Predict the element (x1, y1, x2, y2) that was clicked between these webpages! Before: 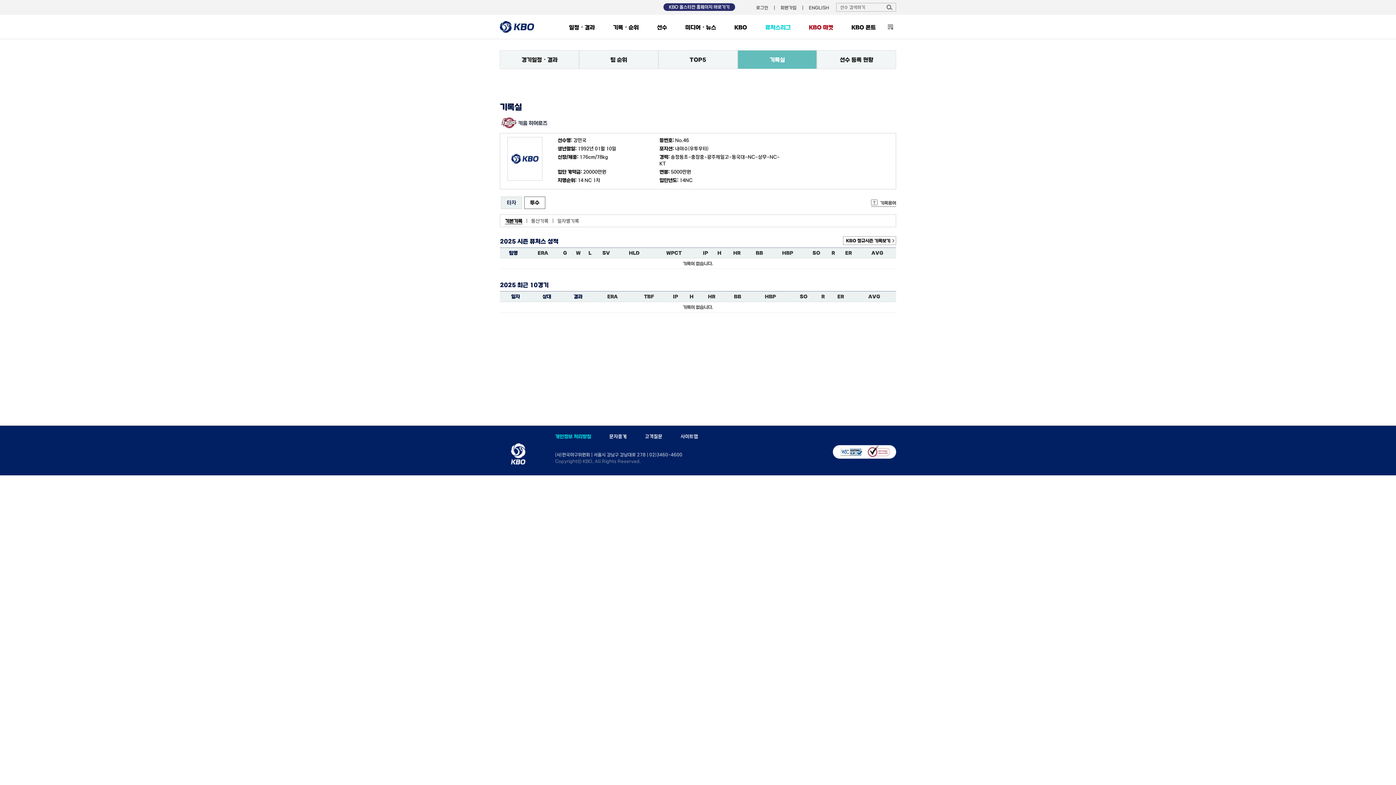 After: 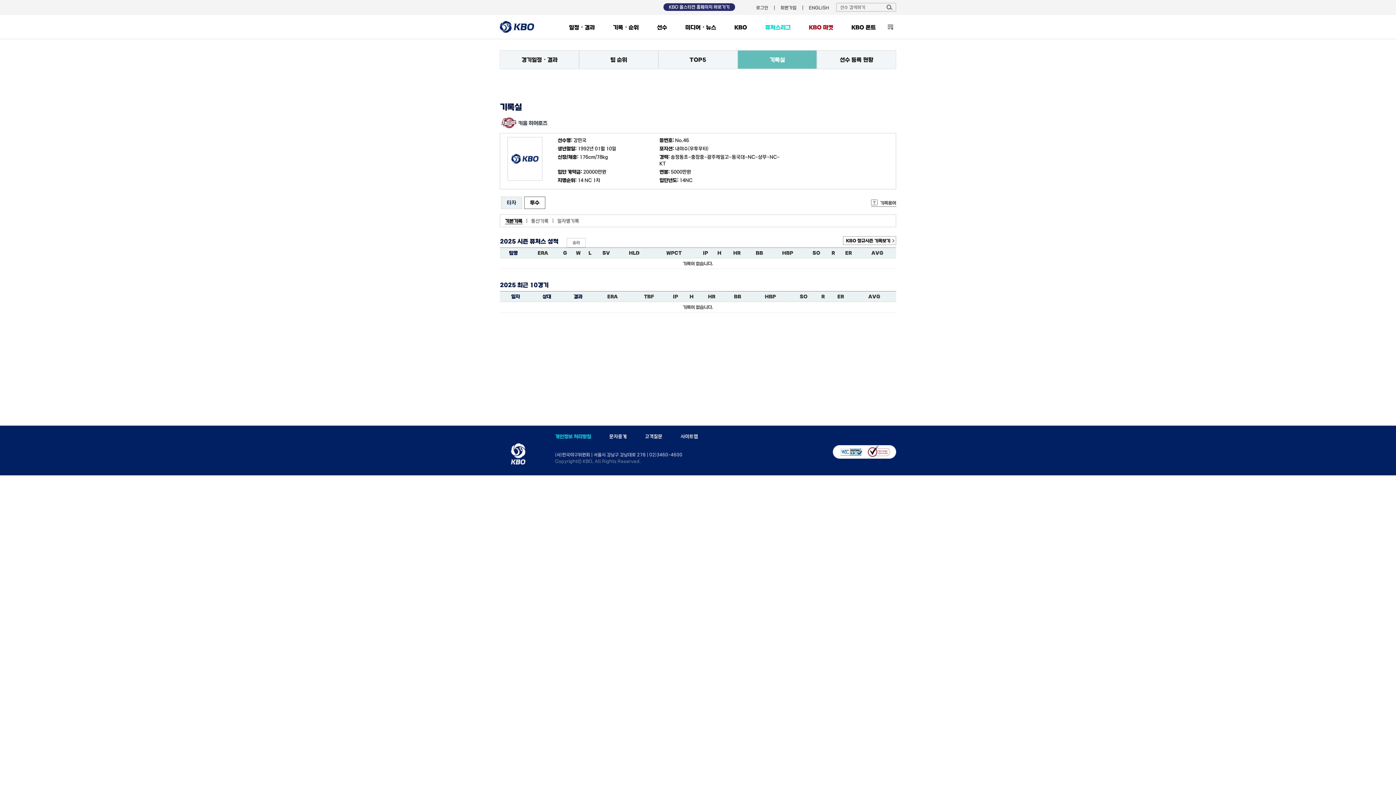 Action: label: W bbox: (576, 250, 580, 256)